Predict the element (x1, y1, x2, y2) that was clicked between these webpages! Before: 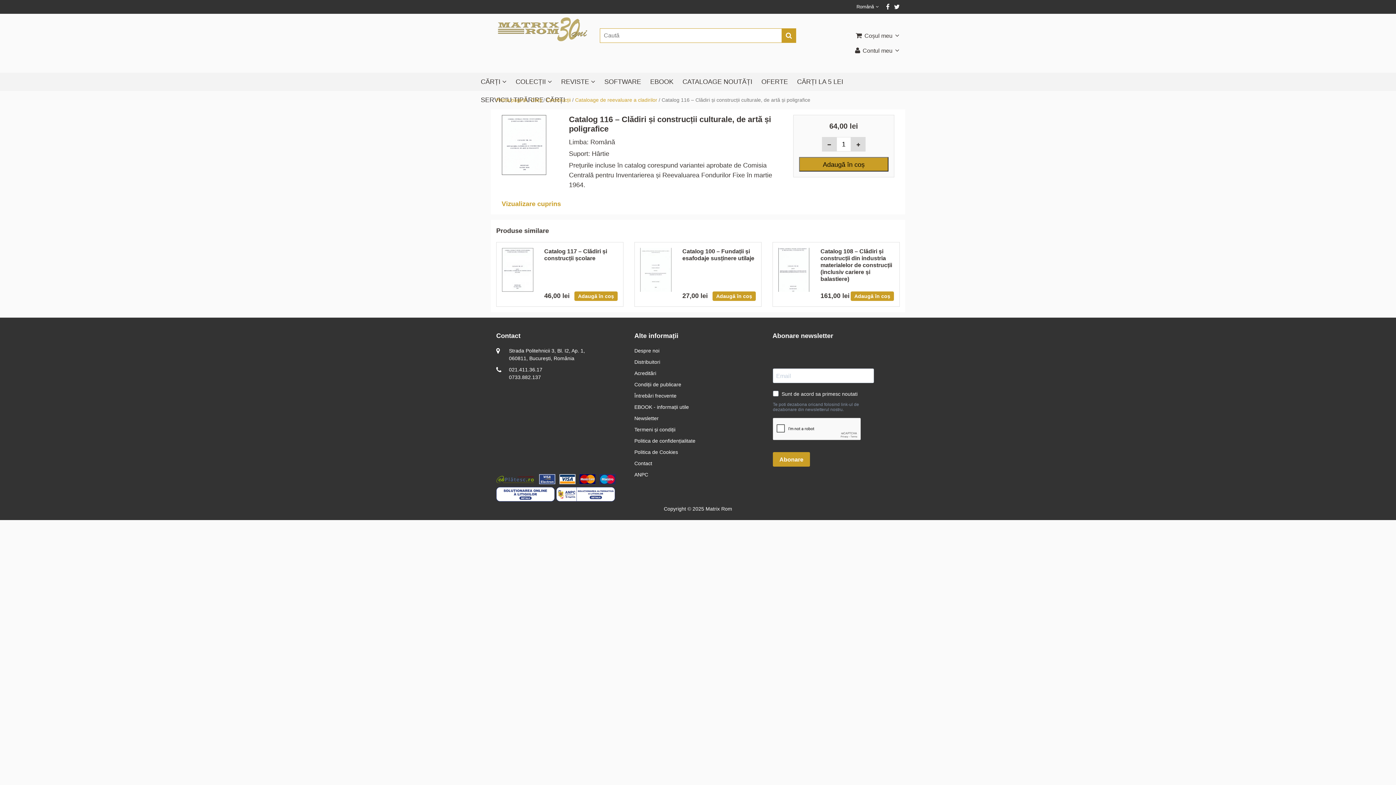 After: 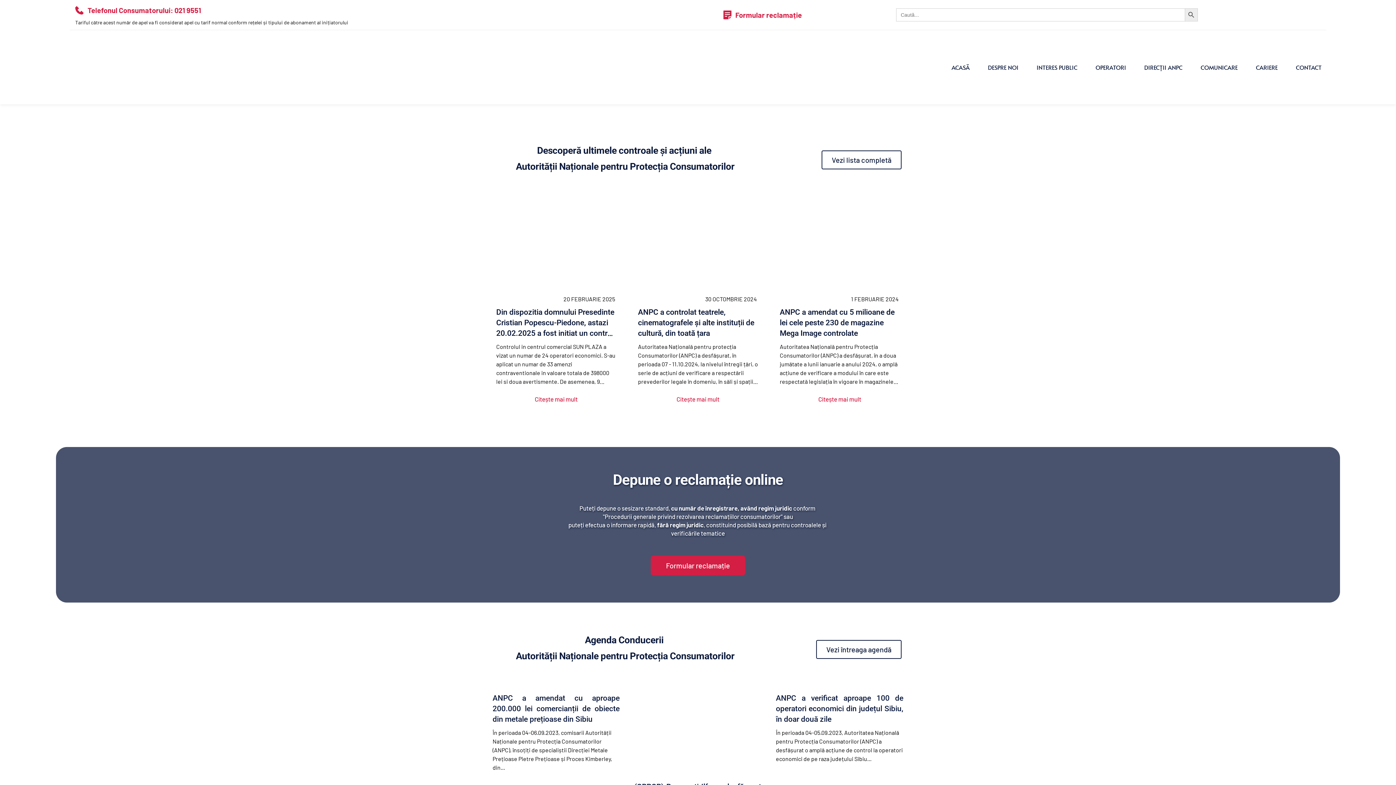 Action: label: ANPC bbox: (634, 472, 648, 477)